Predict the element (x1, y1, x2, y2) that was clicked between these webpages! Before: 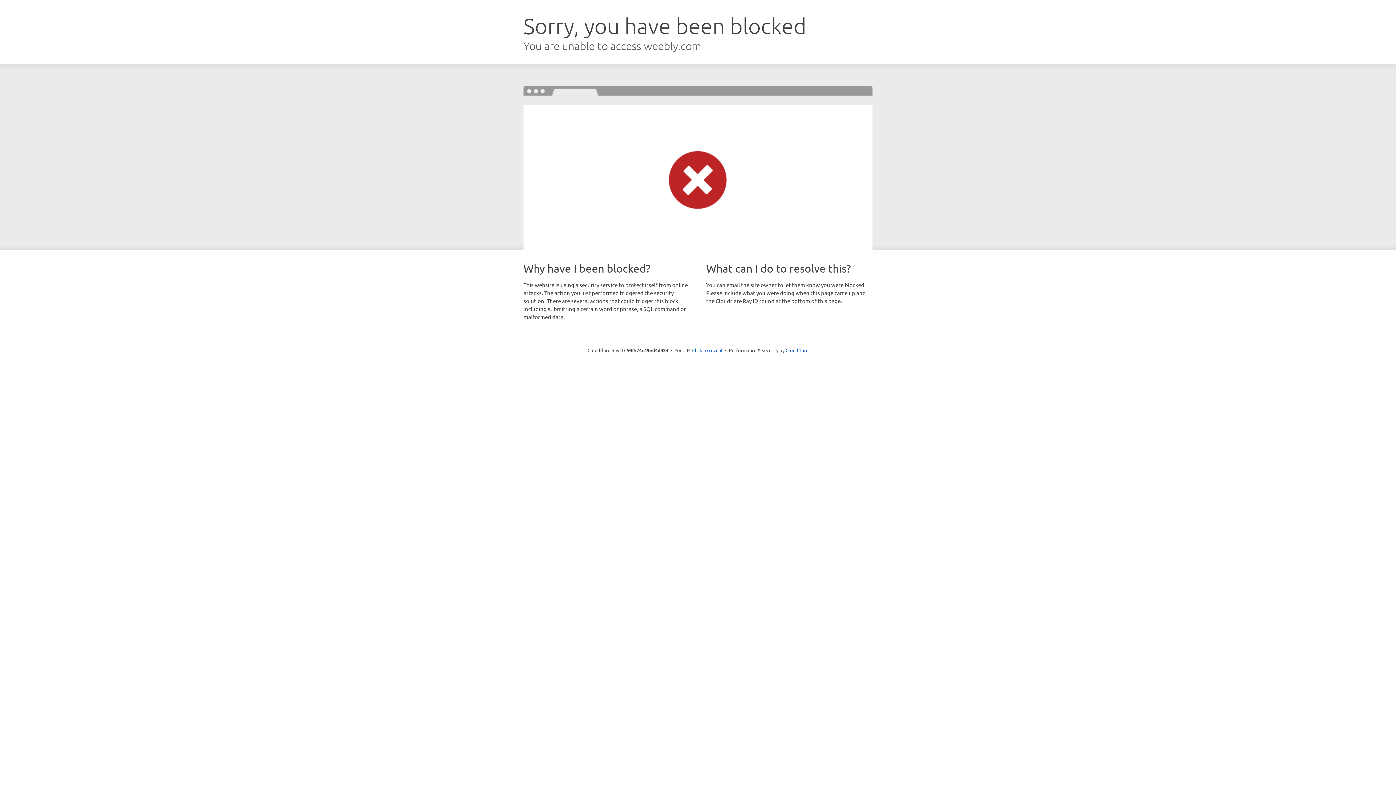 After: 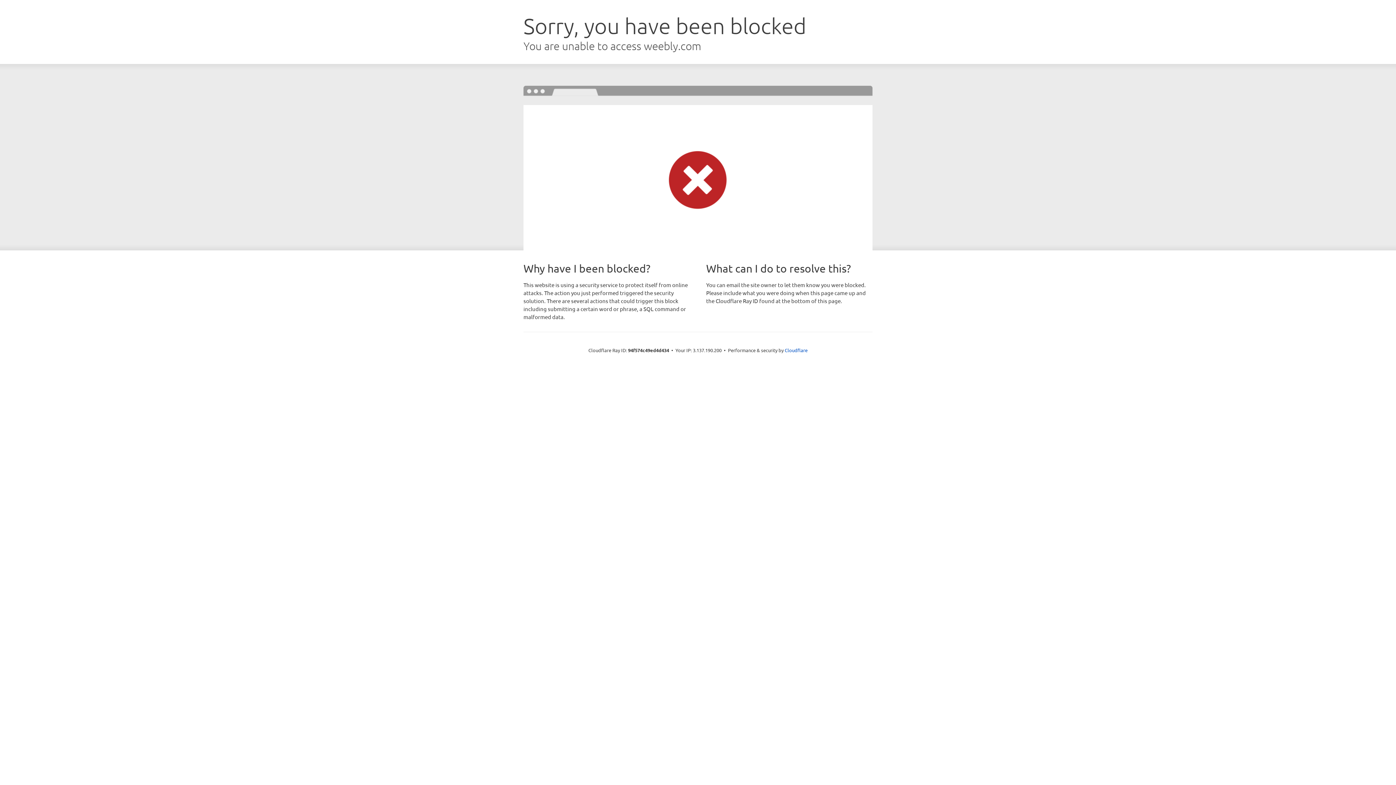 Action: label: Click to reveal bbox: (692, 346, 722, 353)